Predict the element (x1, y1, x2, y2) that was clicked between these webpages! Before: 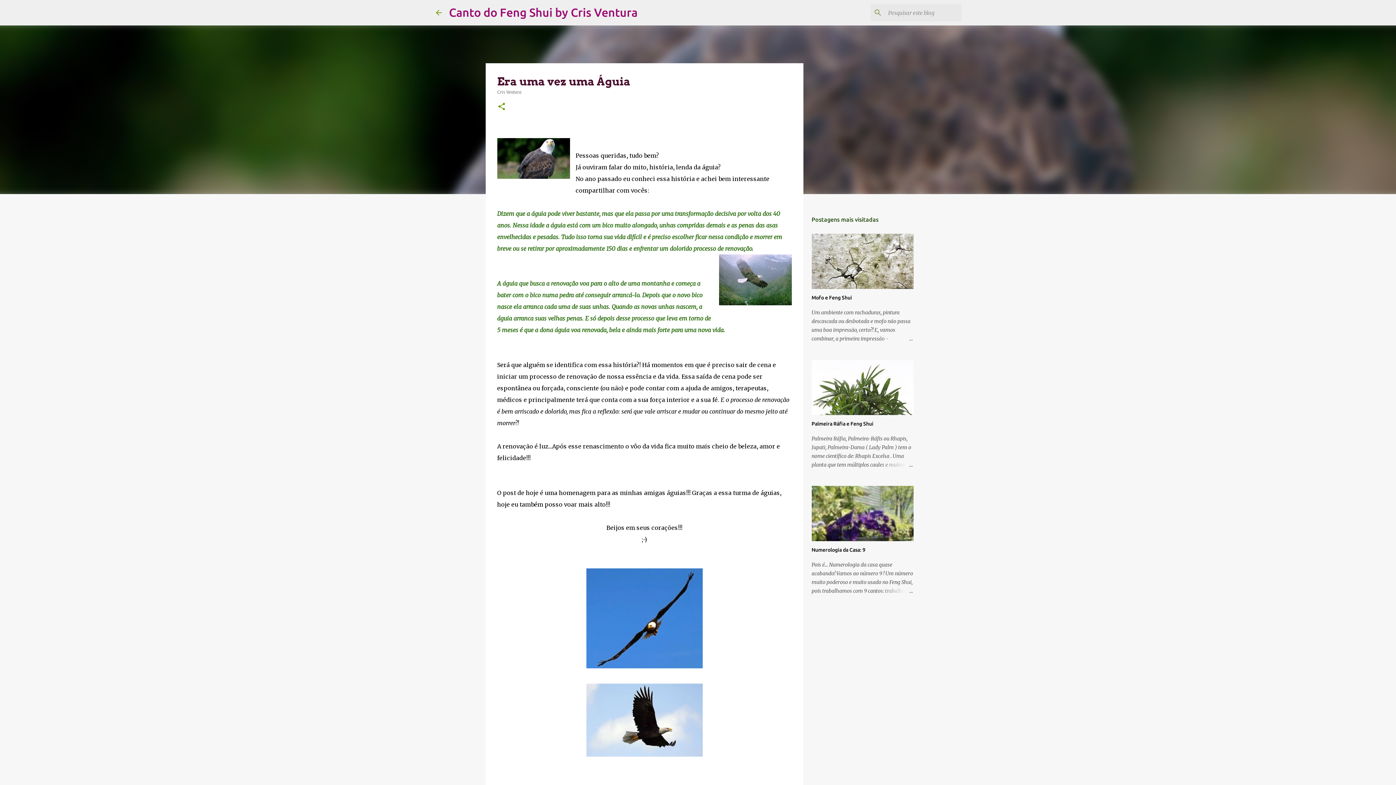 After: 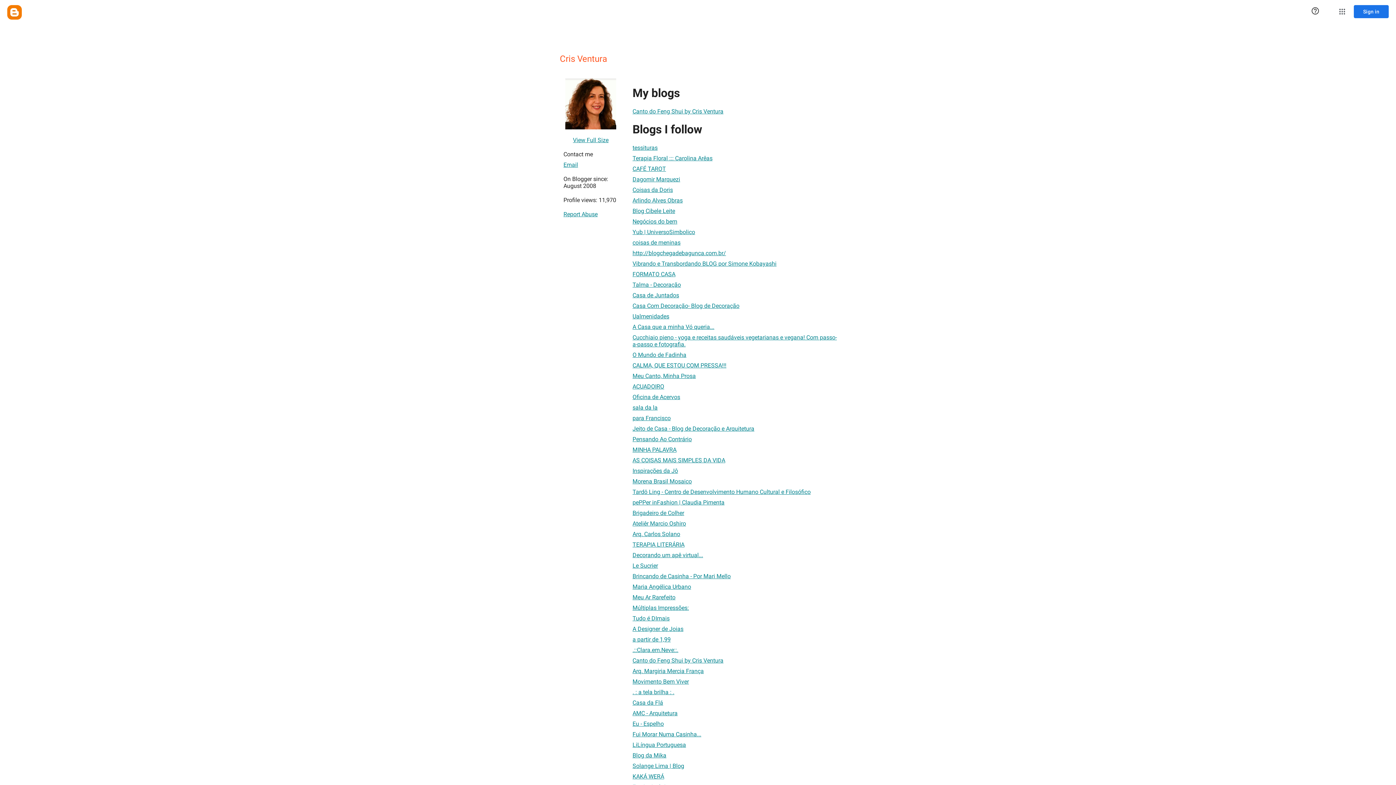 Action: label: Cris Ventura bbox: (497, 89, 521, 94)